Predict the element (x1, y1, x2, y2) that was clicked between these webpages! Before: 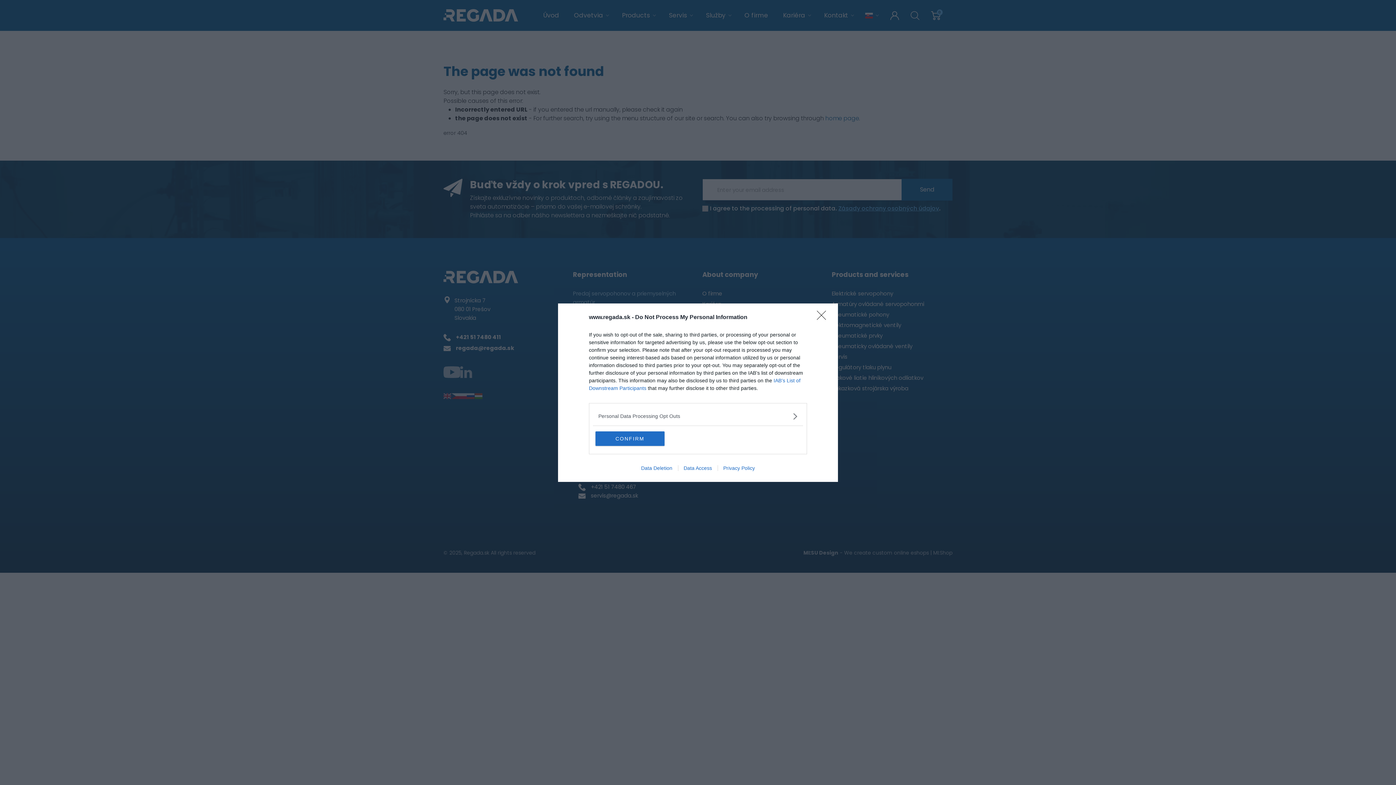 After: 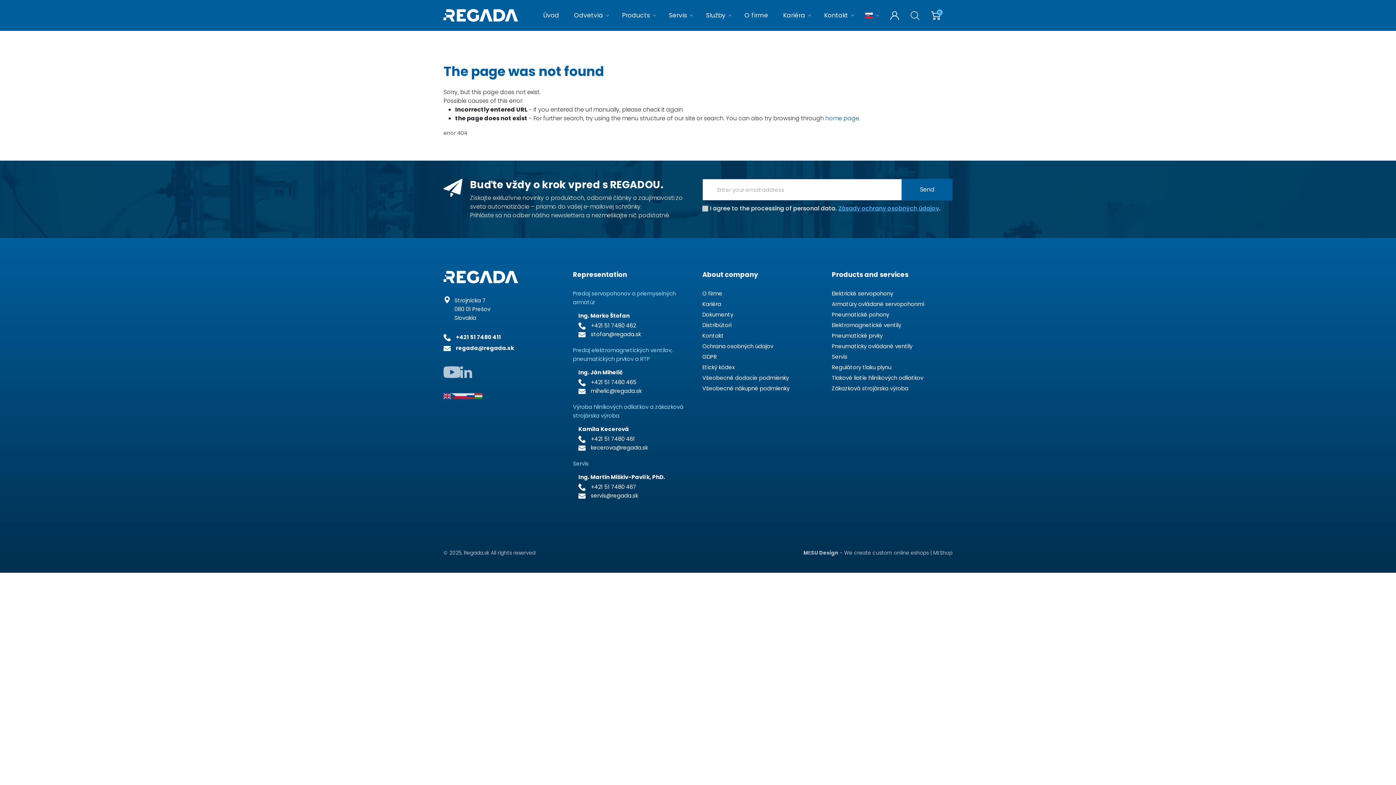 Action: bbox: (817, 310, 830, 324) label: Close